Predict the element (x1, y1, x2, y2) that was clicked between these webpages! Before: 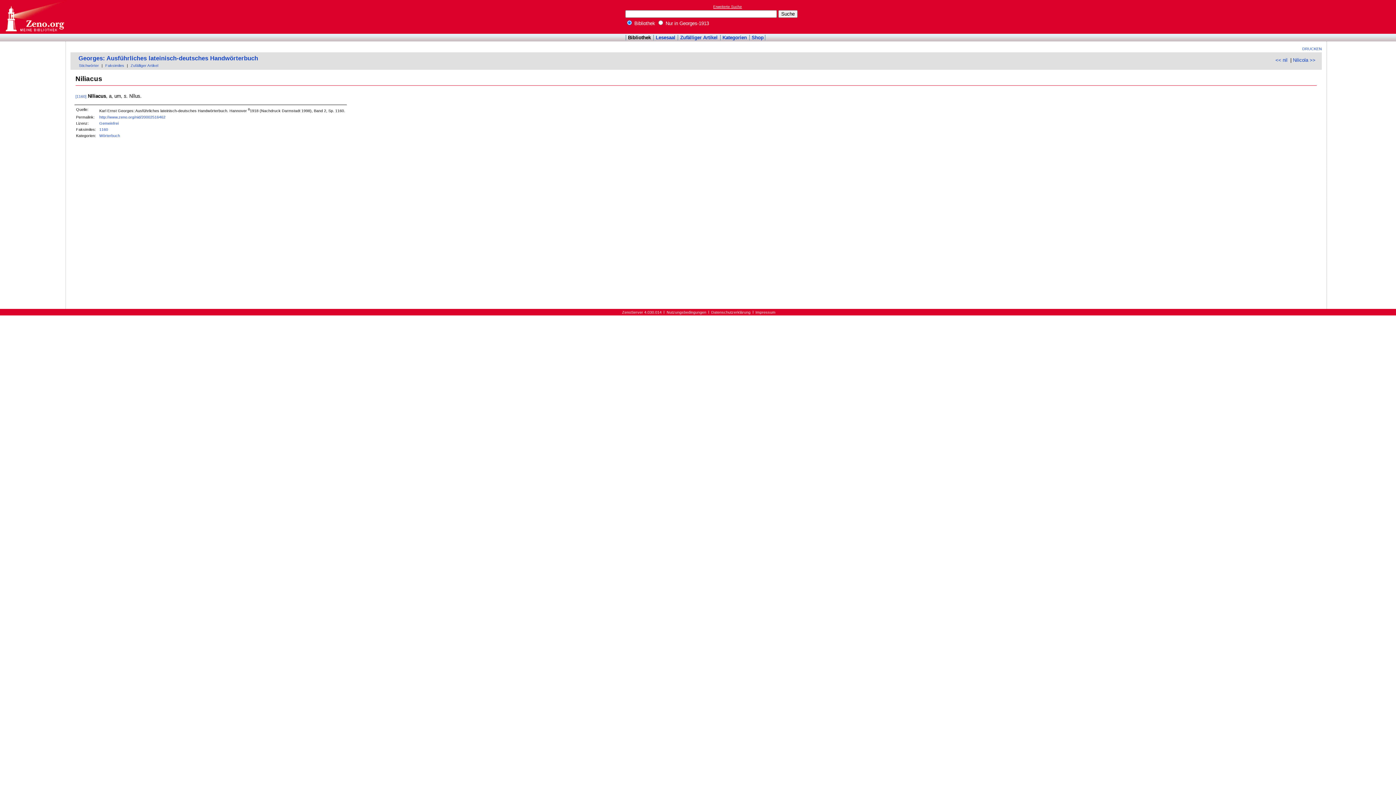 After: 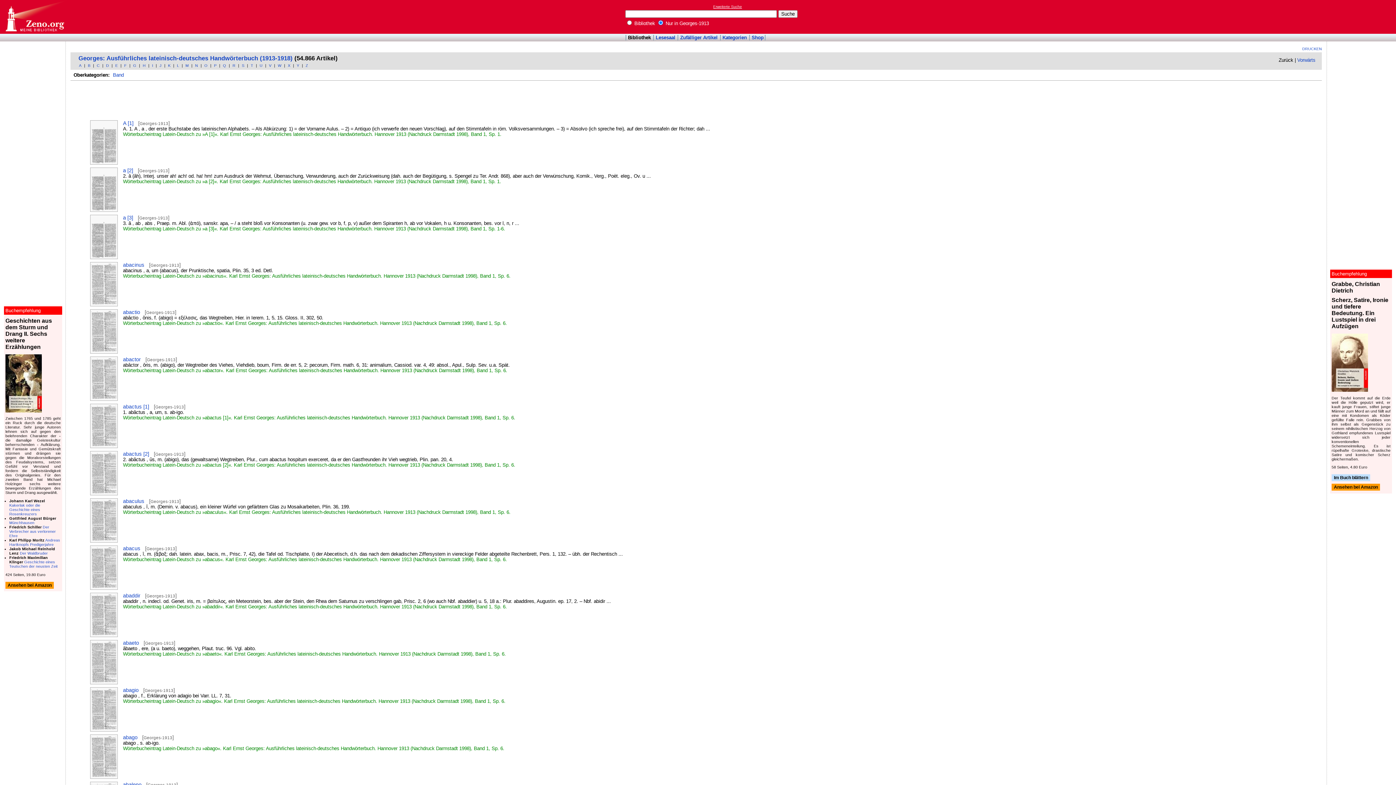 Action: bbox: (78, 63, 99, 67) label: Stichwörter